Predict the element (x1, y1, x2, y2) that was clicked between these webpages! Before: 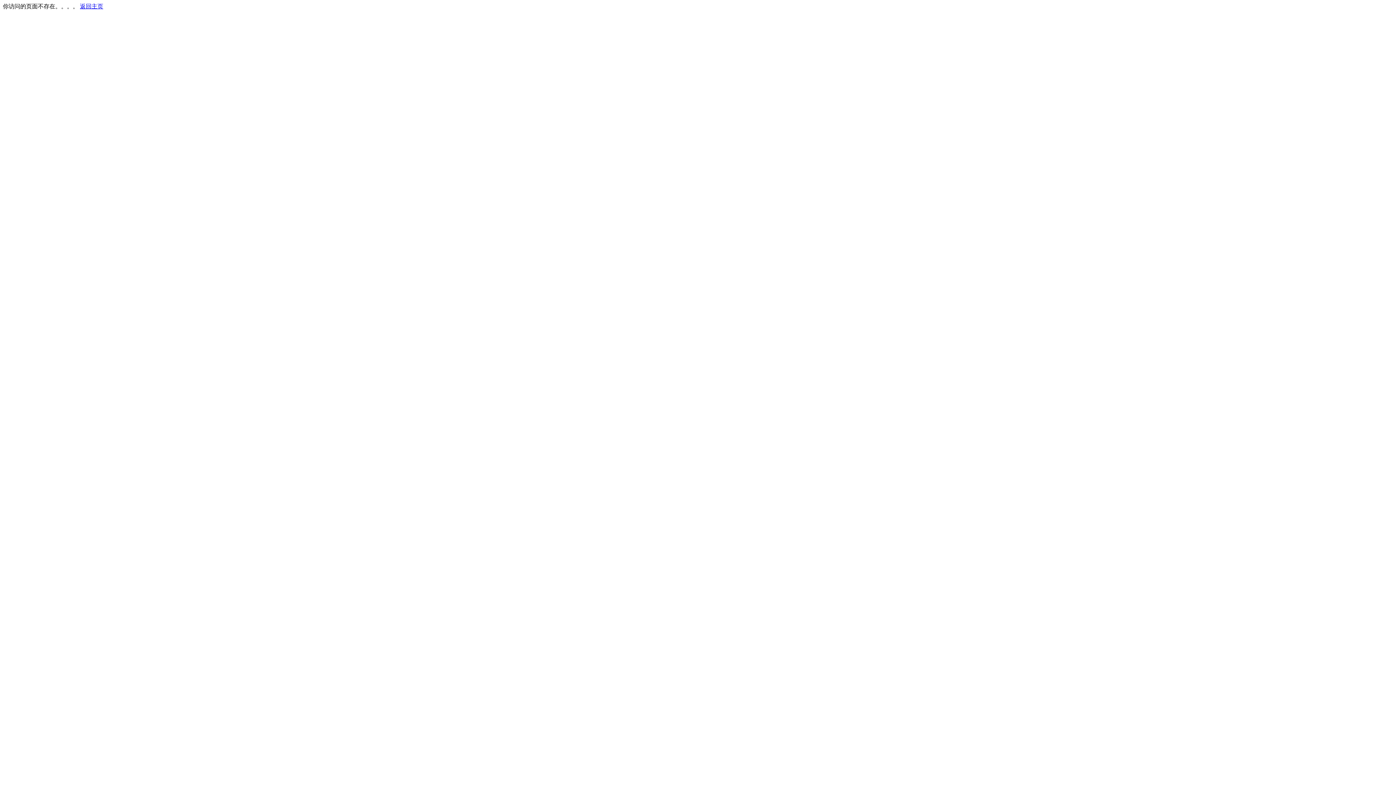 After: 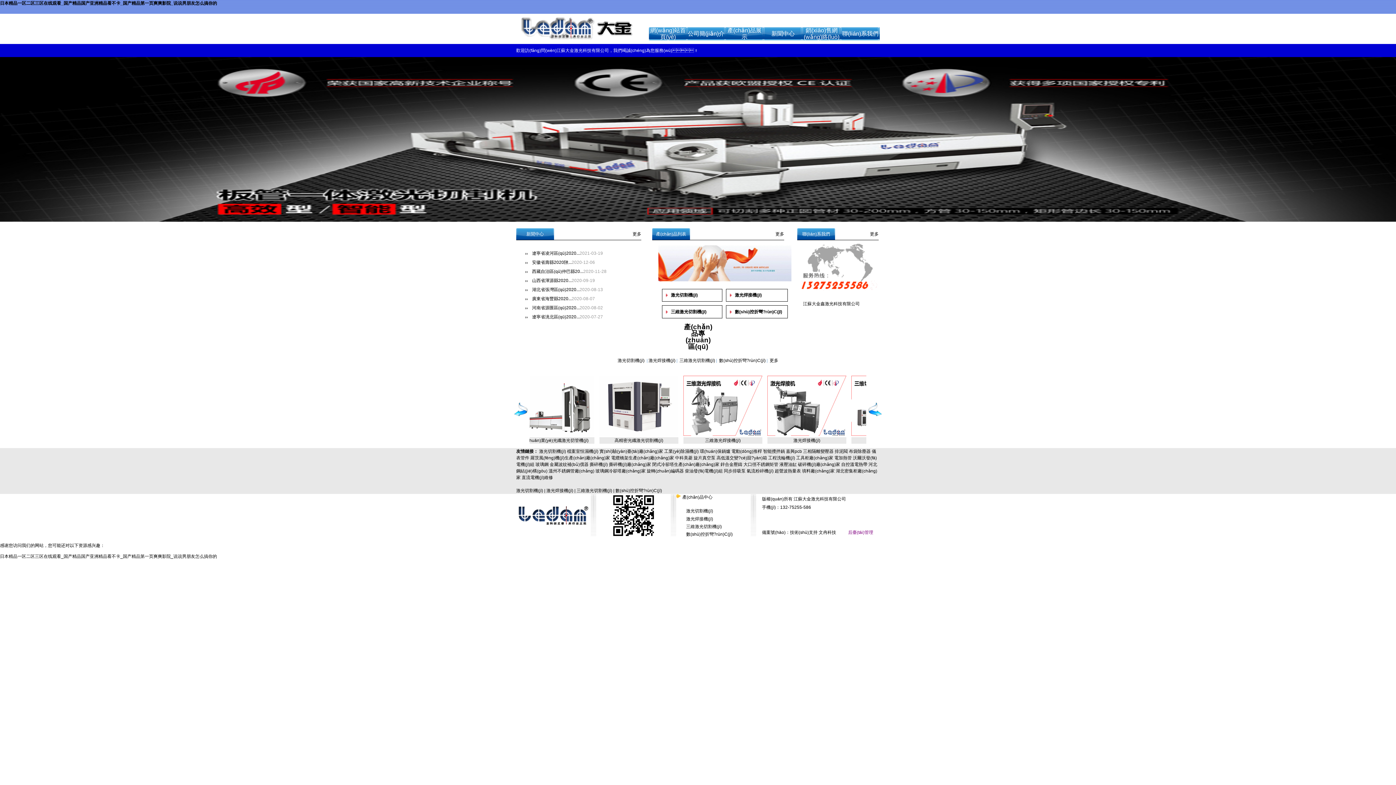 Action: bbox: (80, 3, 103, 9) label: 返回主页